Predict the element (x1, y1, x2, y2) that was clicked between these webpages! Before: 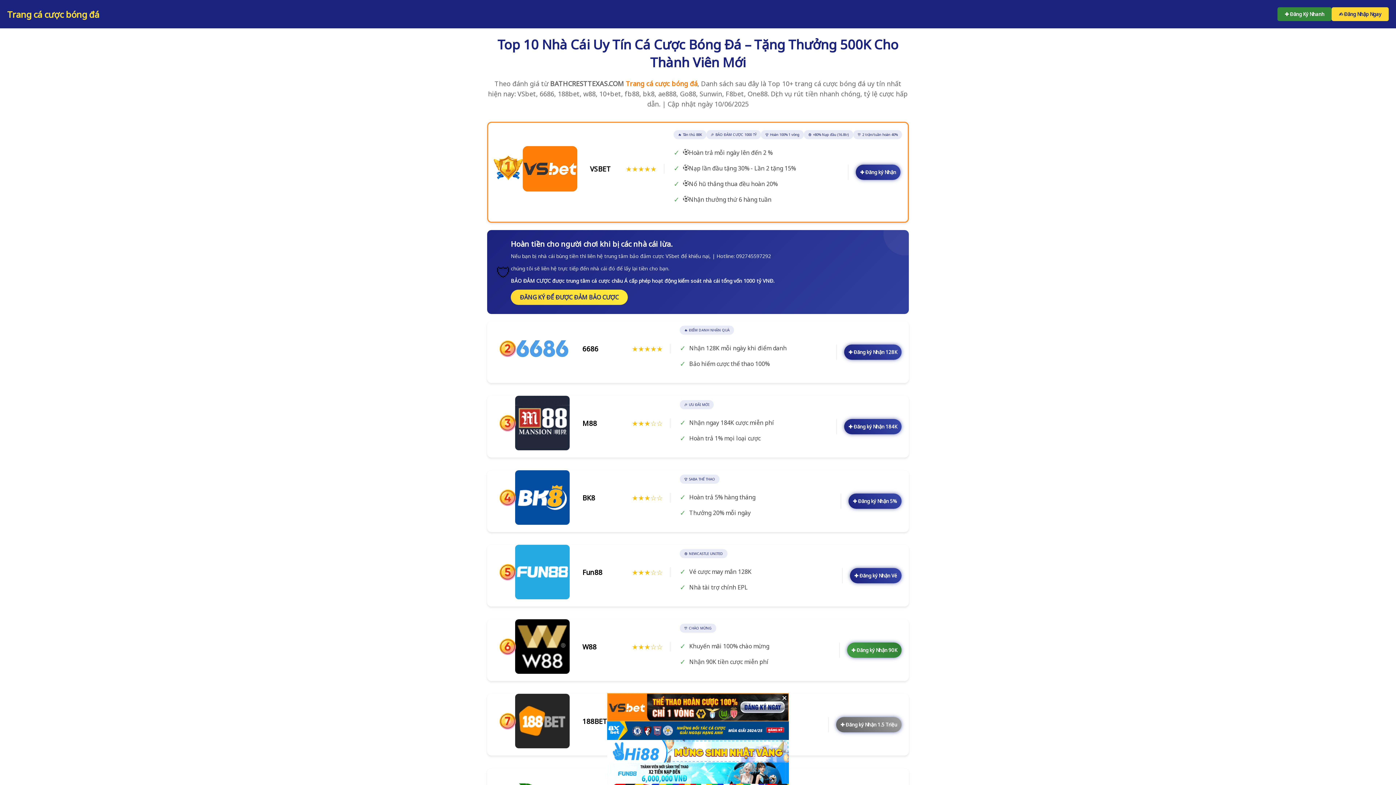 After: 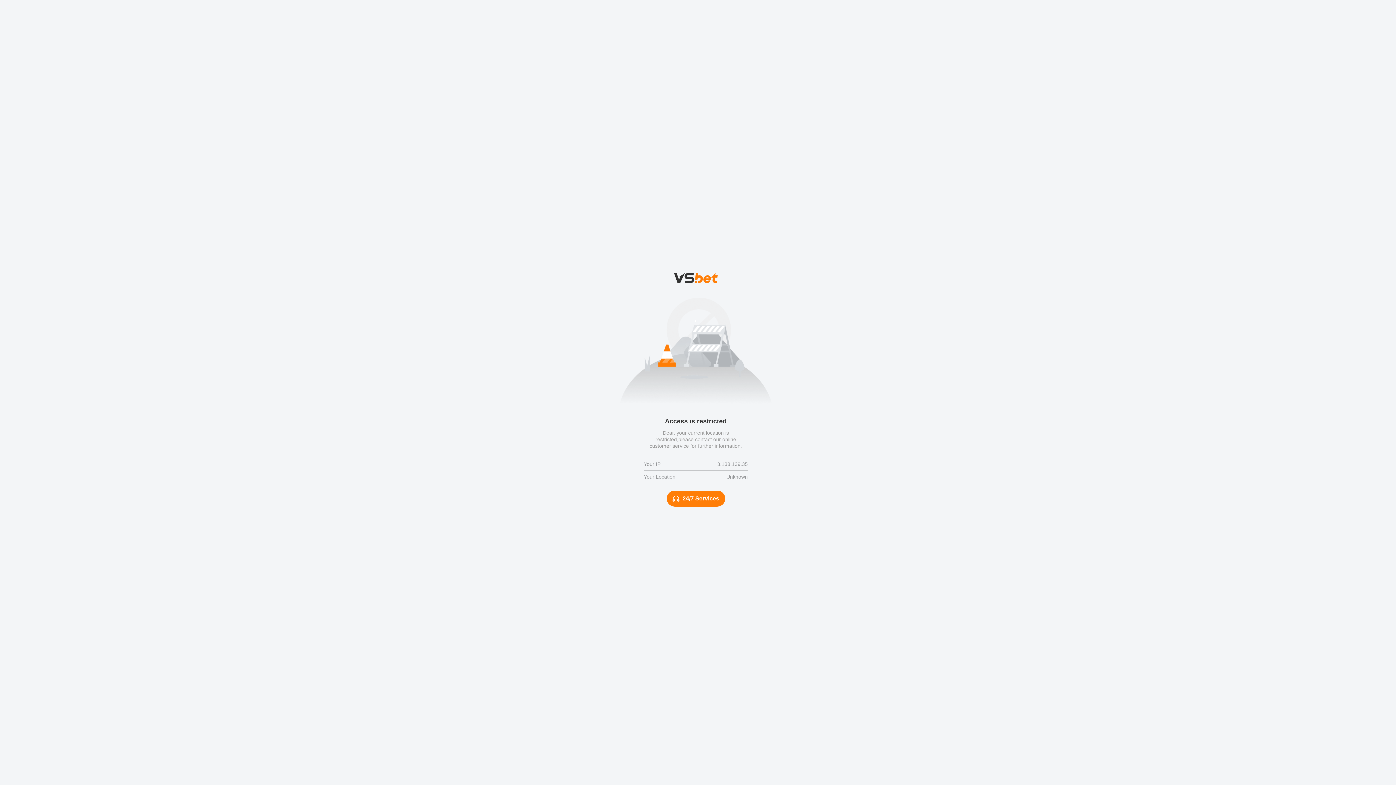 Action: bbox: (1277, 7, 1332, 21) label: ✚ Đăng Ký Nhanh